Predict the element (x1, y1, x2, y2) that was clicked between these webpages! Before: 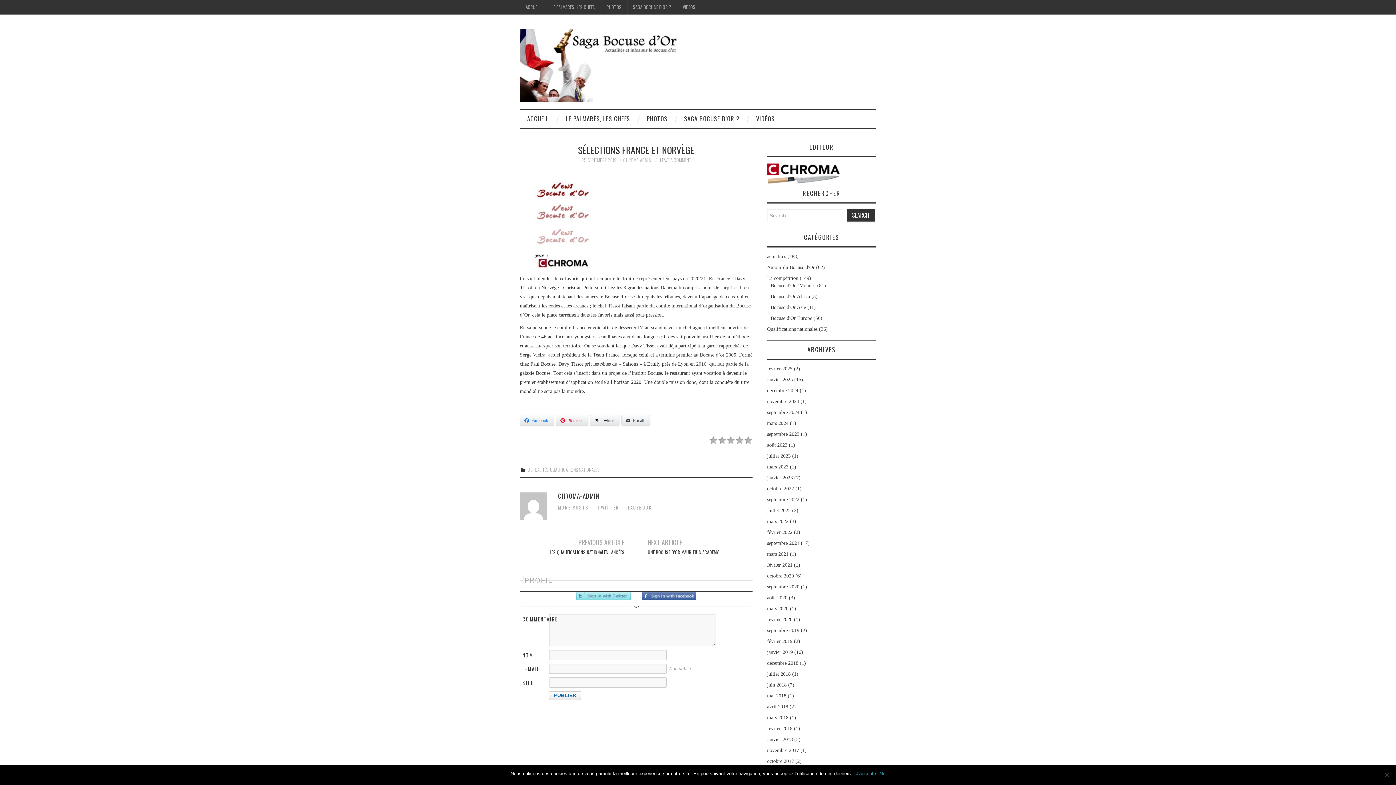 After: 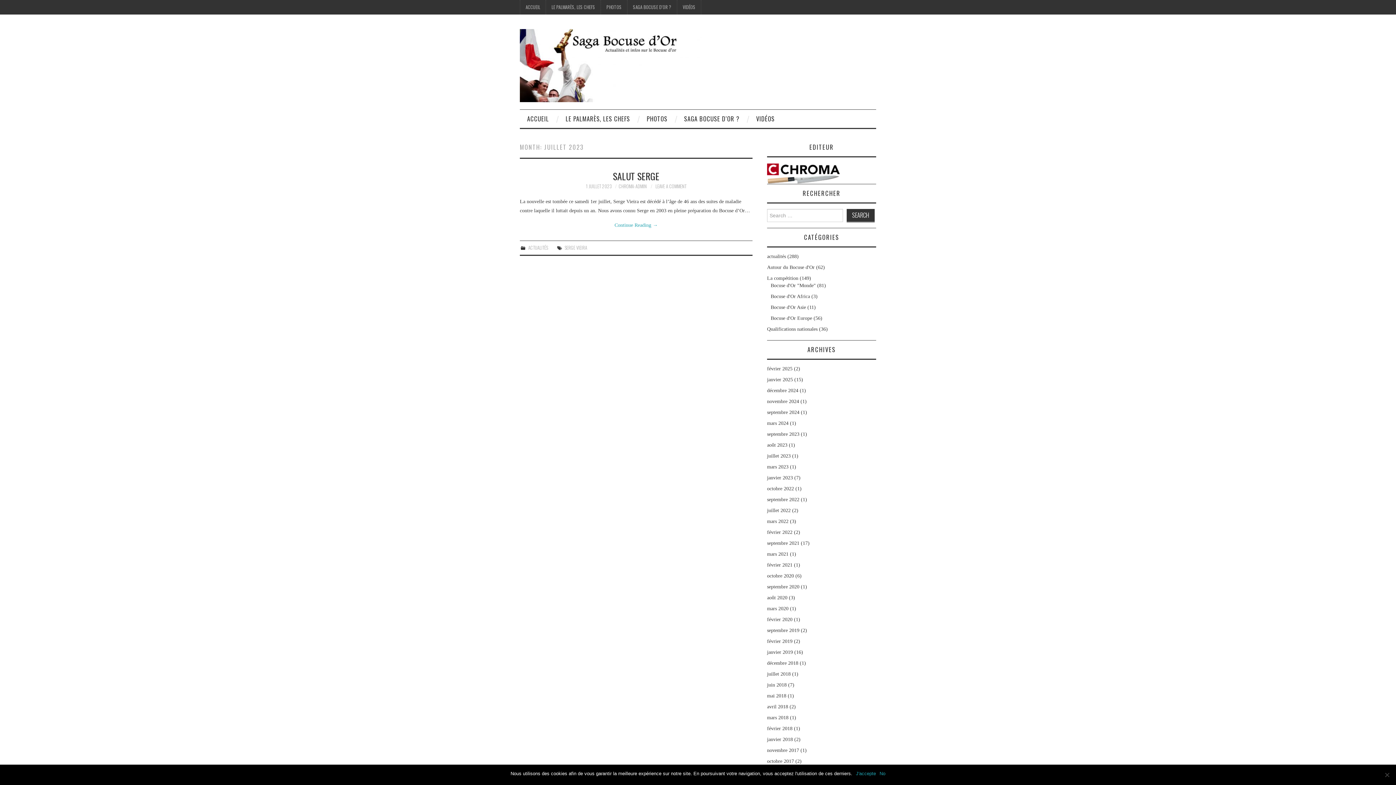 Action: bbox: (767, 453, 790, 458) label: juillet 2023